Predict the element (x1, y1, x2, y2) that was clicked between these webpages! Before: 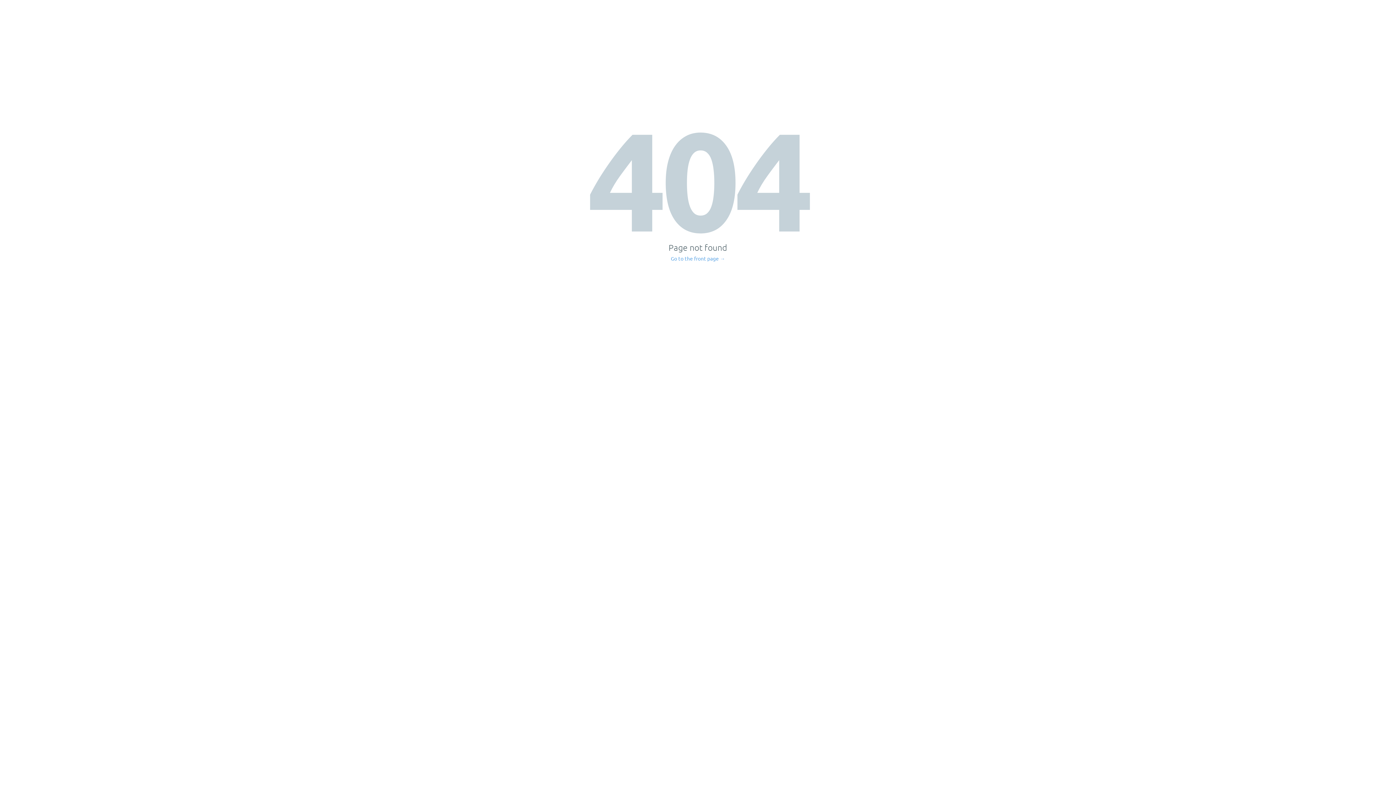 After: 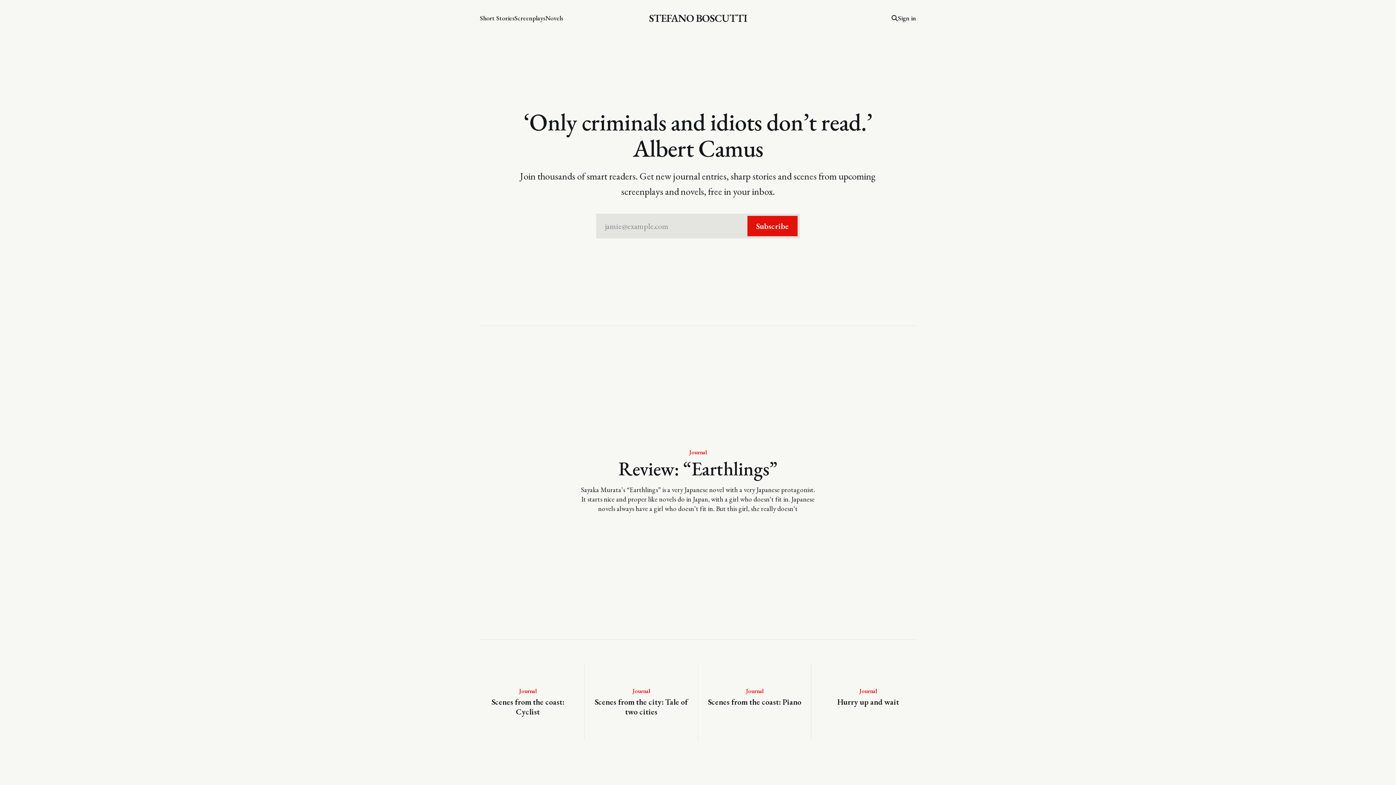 Action: bbox: (671, 256, 725, 261) label: Go to the front page →